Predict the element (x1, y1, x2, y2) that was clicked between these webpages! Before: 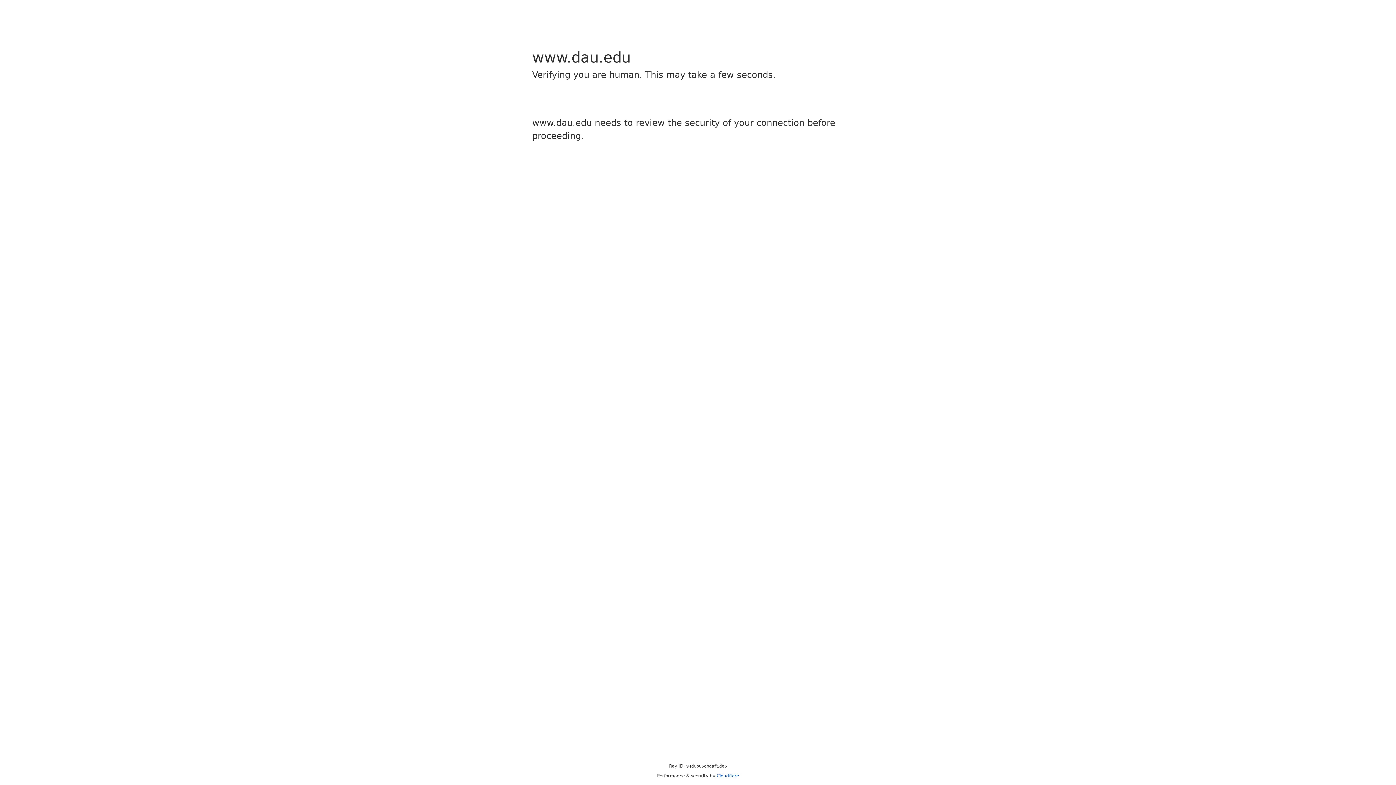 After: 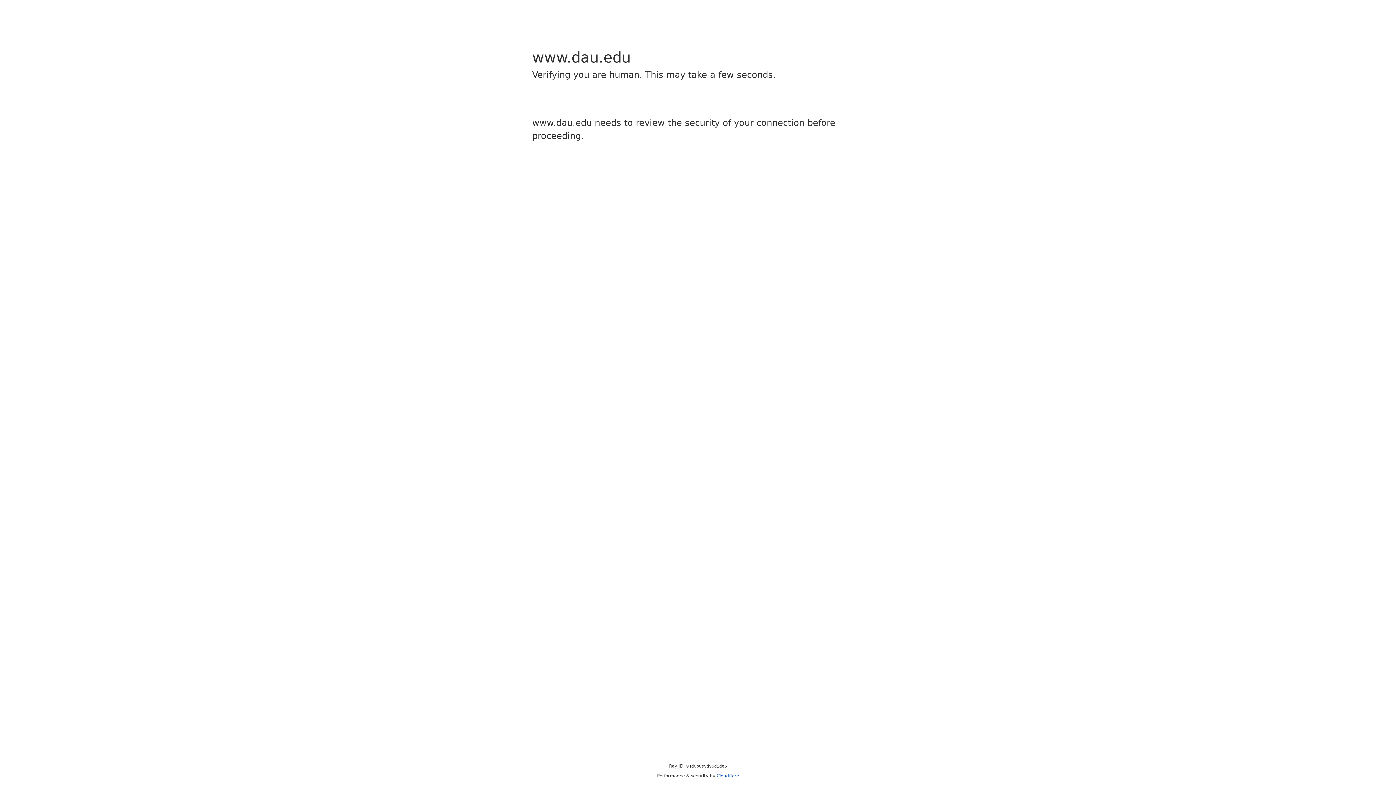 Action: bbox: (716, 773, 739, 778) label: Cloudflare